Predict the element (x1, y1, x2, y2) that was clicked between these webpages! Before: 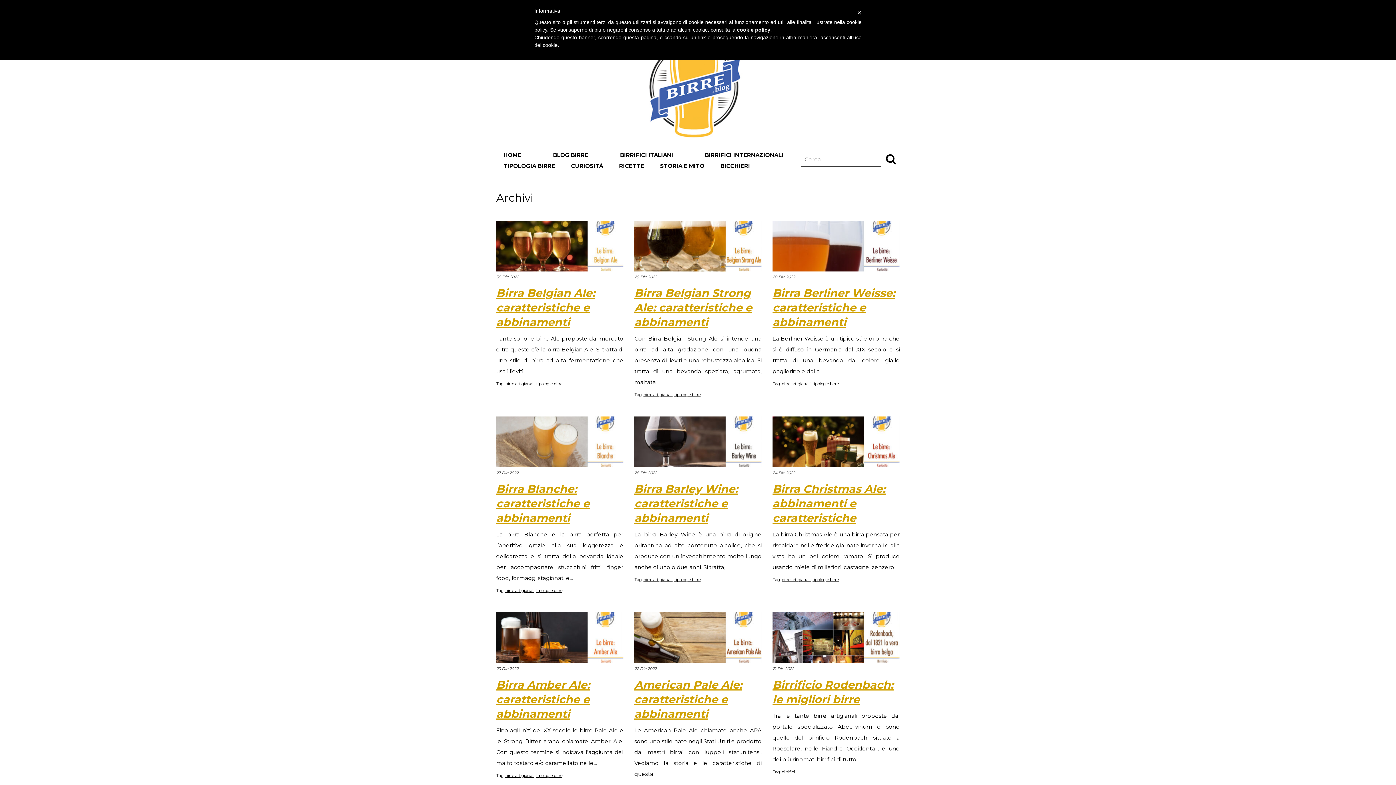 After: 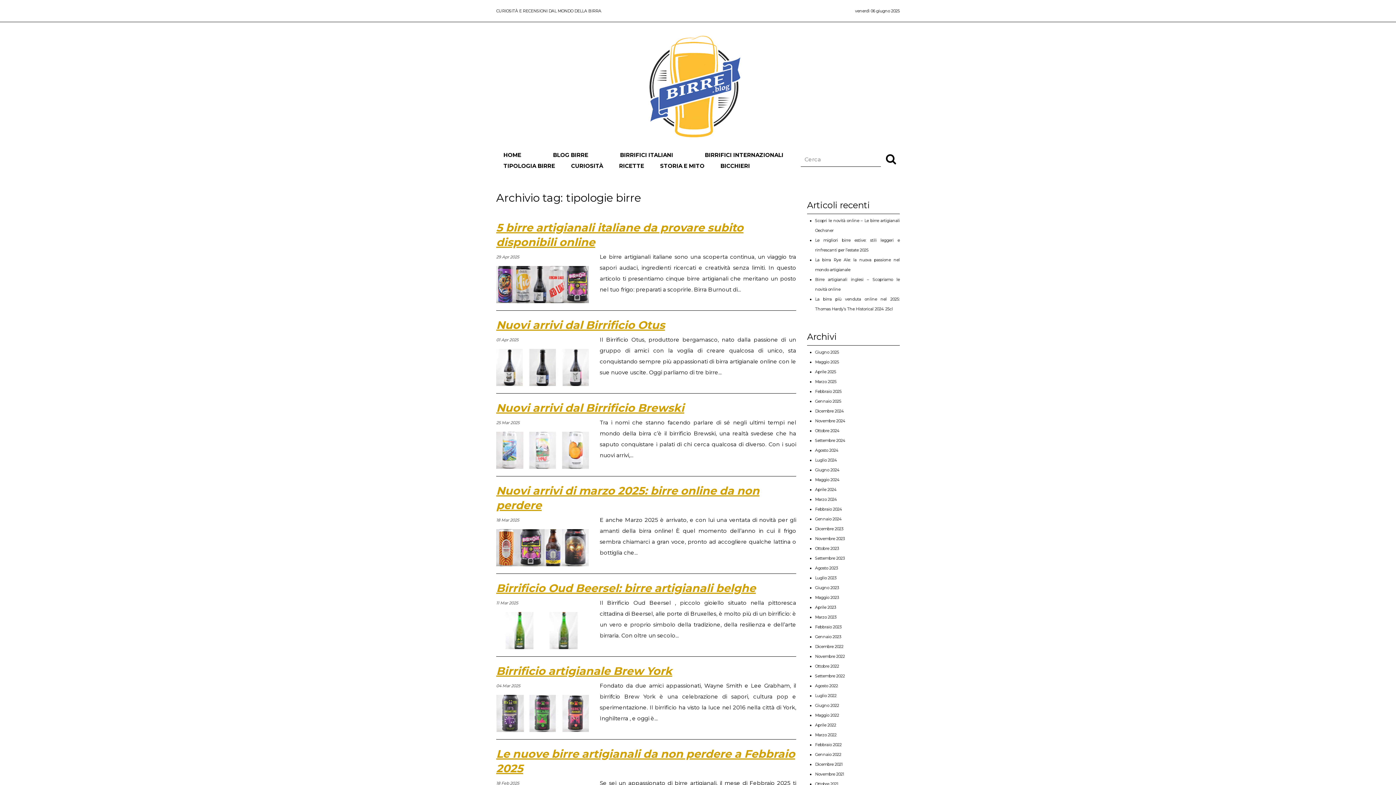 Action: label: tipologie birre bbox: (536, 588, 562, 593)